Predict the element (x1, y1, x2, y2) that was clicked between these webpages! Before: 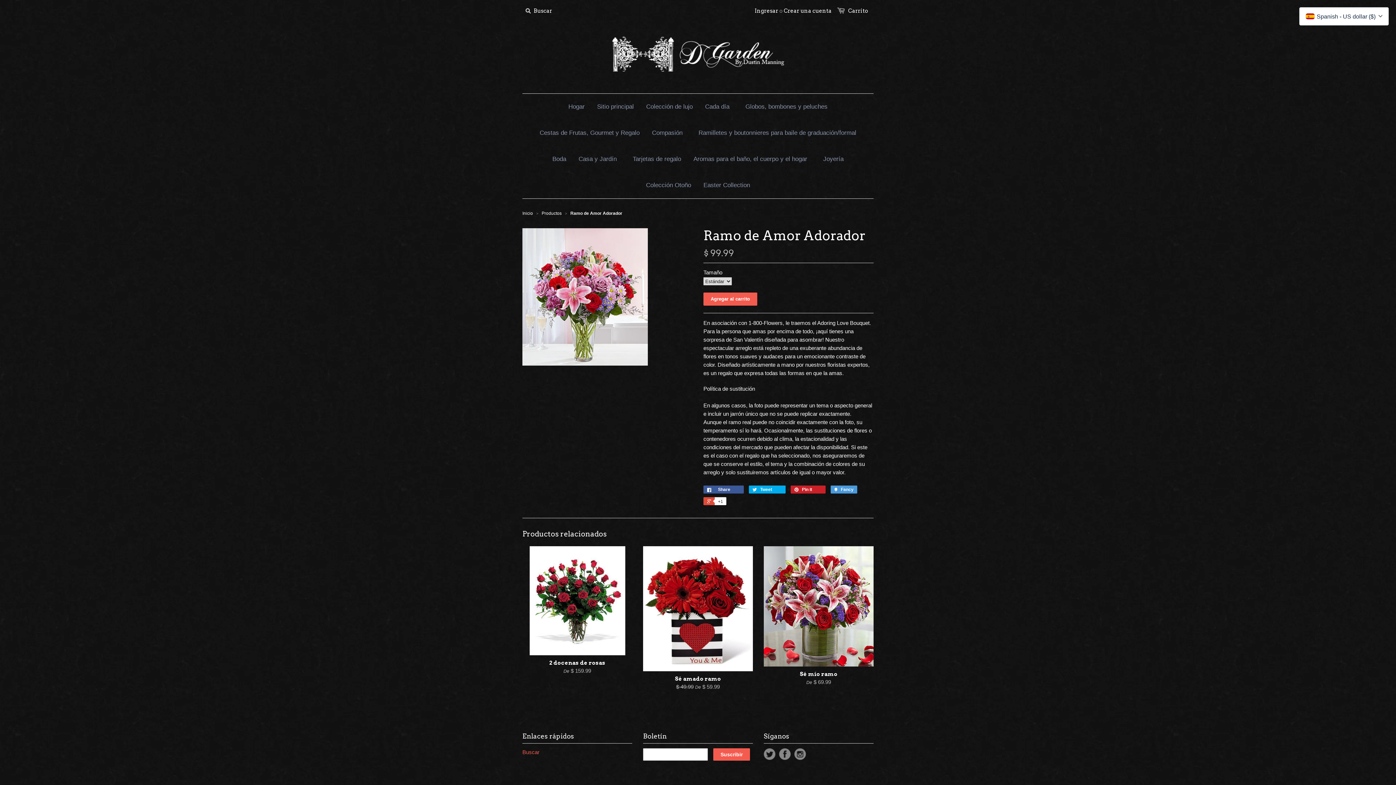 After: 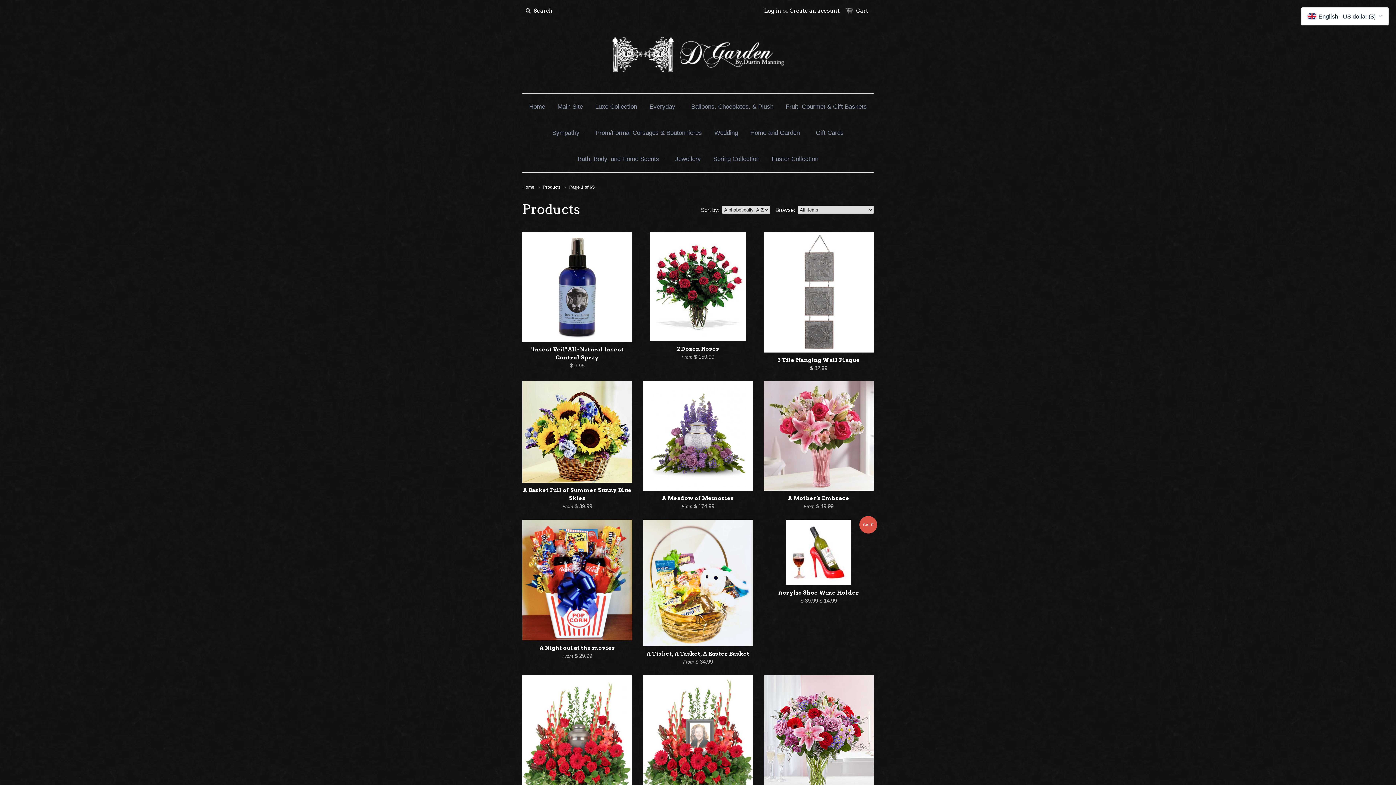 Action: bbox: (541, 210, 561, 216) label: Productos